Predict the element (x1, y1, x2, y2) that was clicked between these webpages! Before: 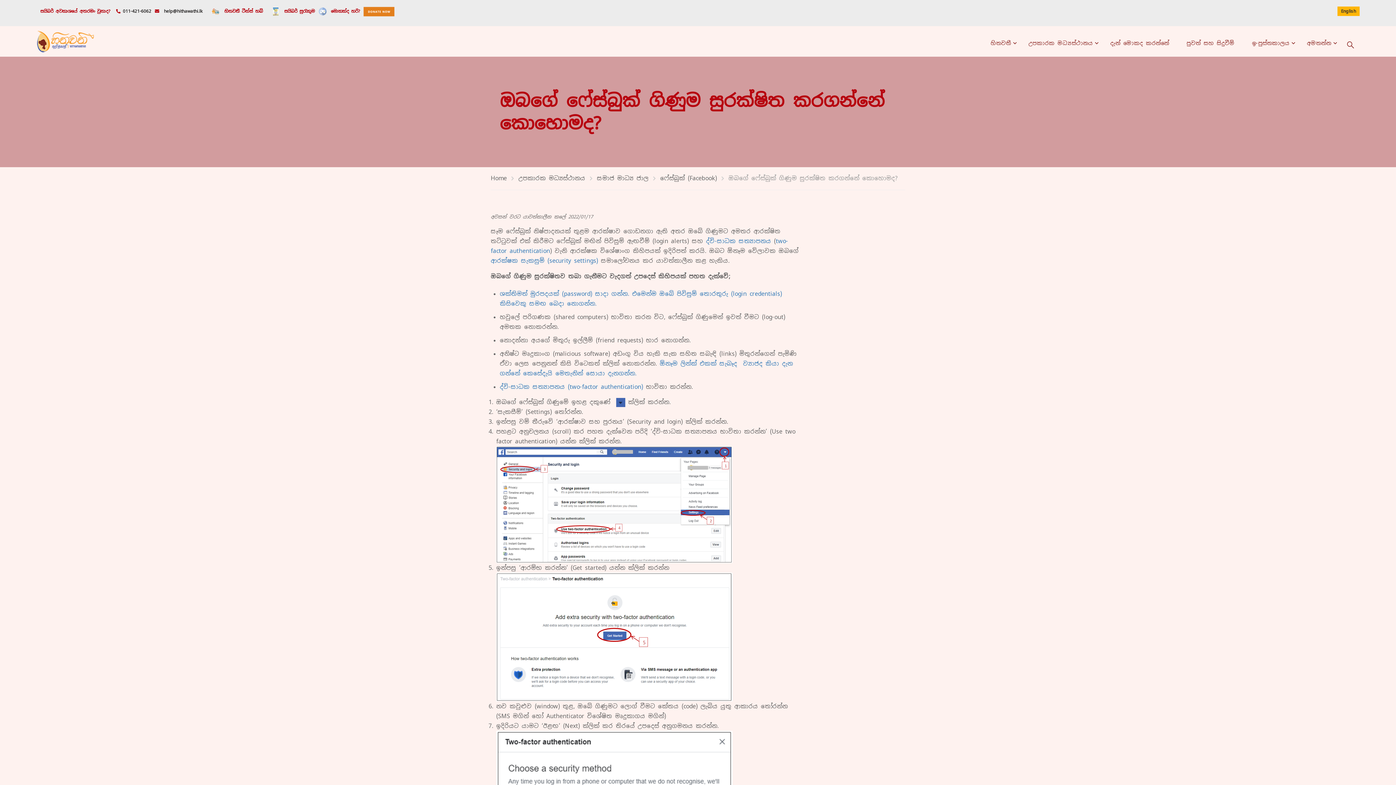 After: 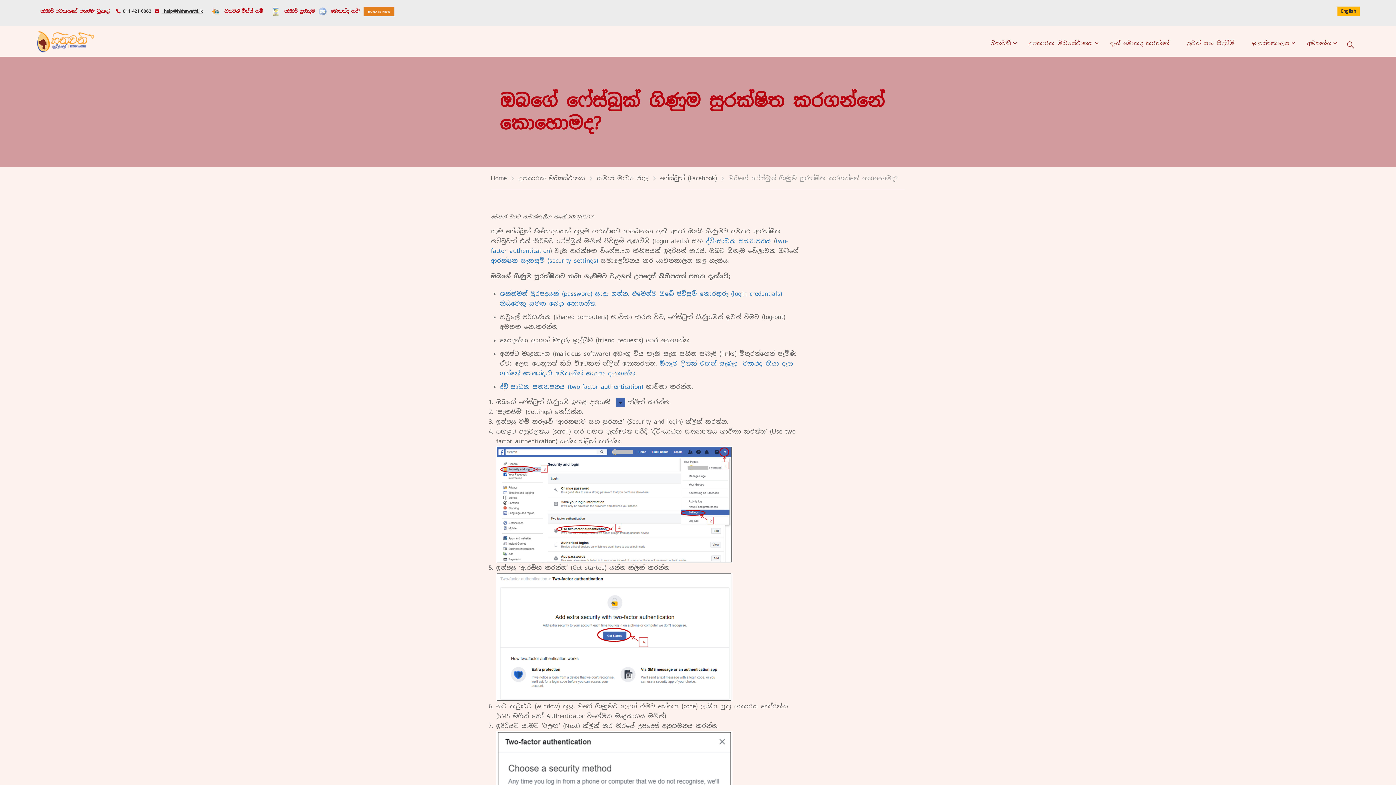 Action: label:  help@hithawathi.lk bbox: (161, 8, 202, 14)